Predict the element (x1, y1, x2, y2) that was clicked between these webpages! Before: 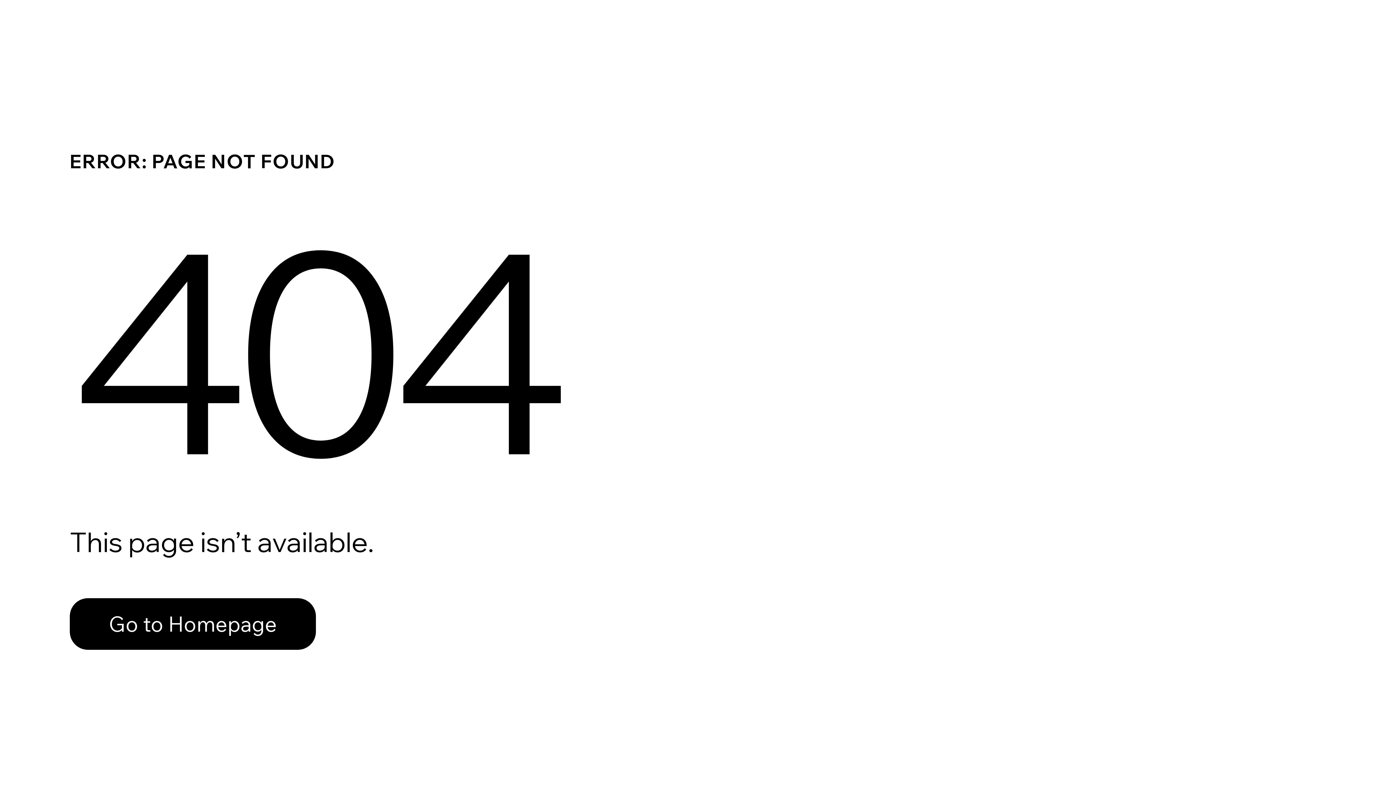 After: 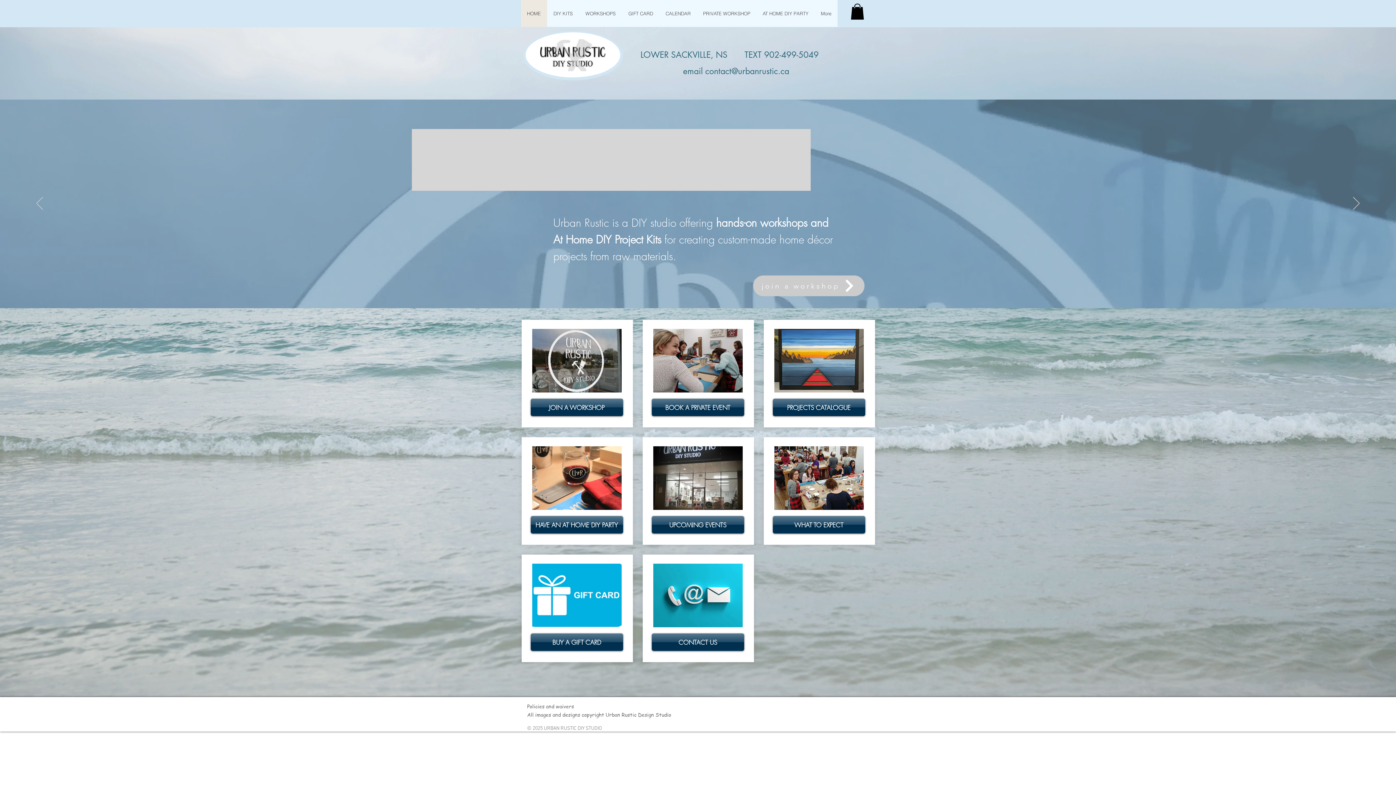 Action: bbox: (69, 582, 768, 659) label: Go to Homepage